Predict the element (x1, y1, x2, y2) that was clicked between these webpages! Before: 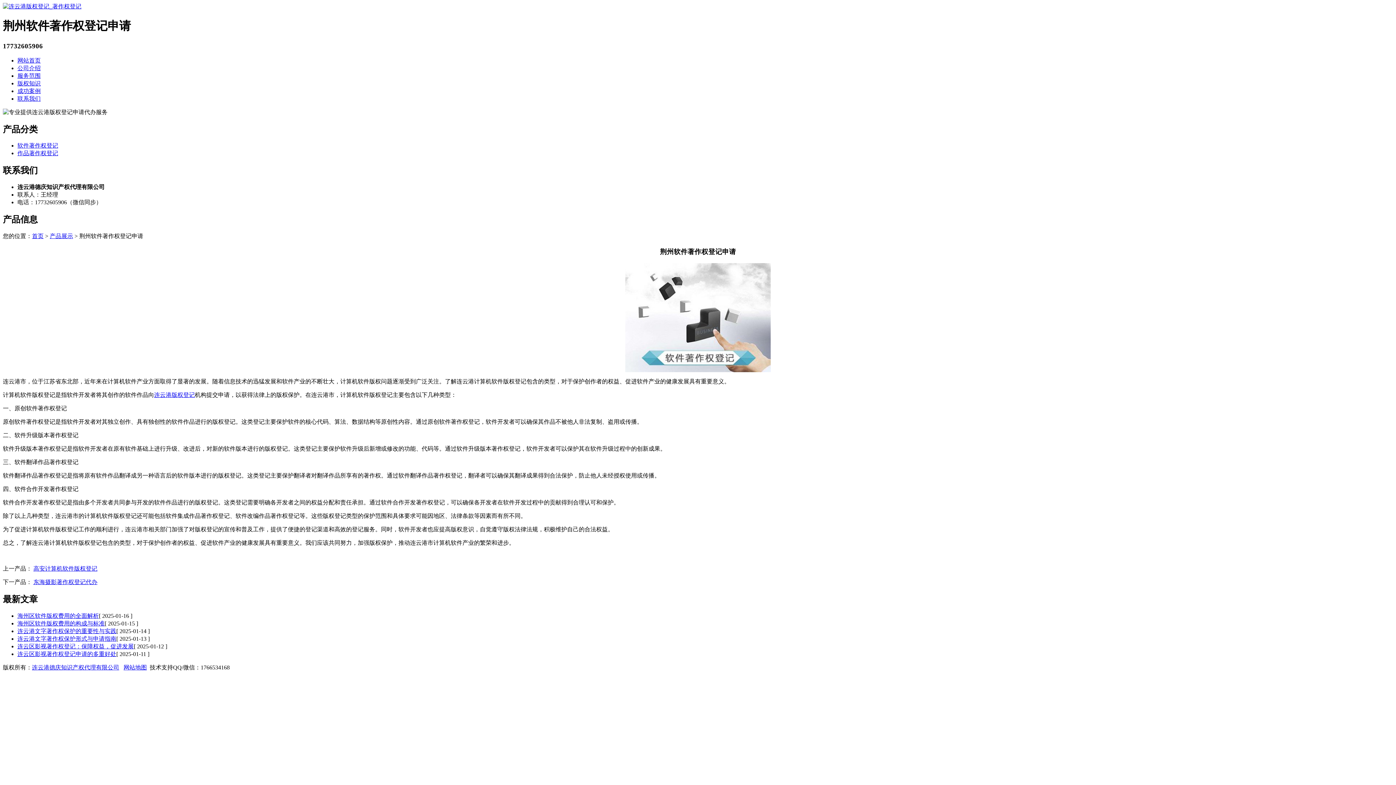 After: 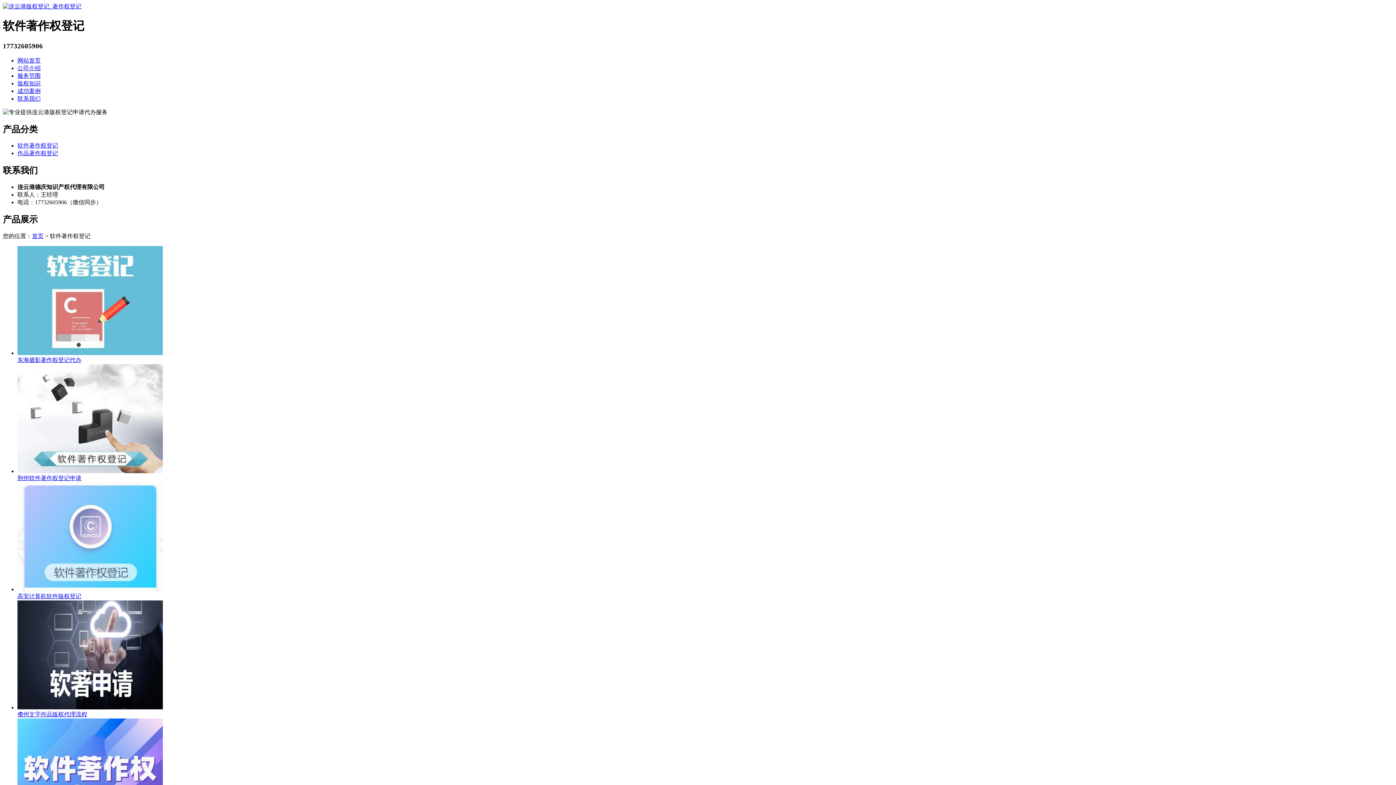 Action: label: 软件著作权登记 bbox: (17, 142, 58, 148)